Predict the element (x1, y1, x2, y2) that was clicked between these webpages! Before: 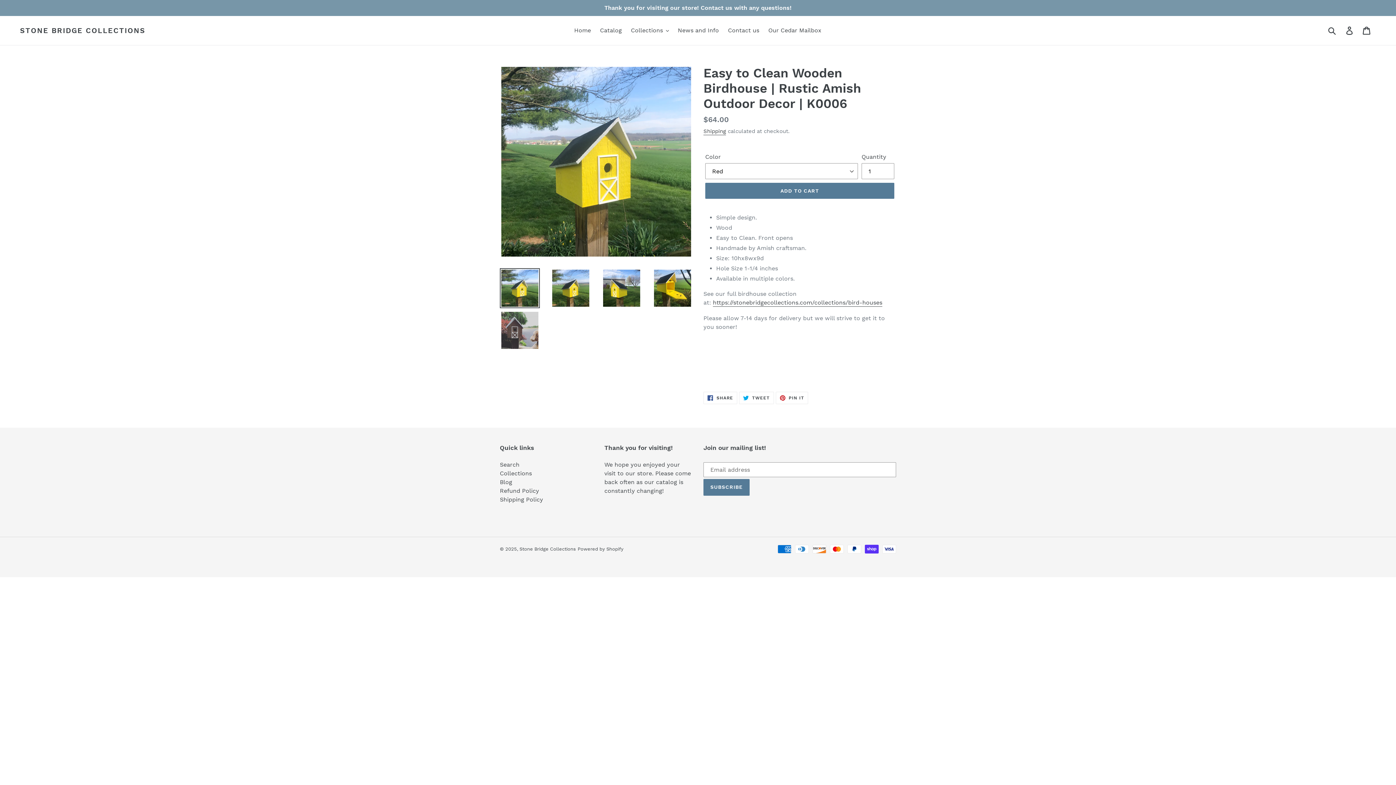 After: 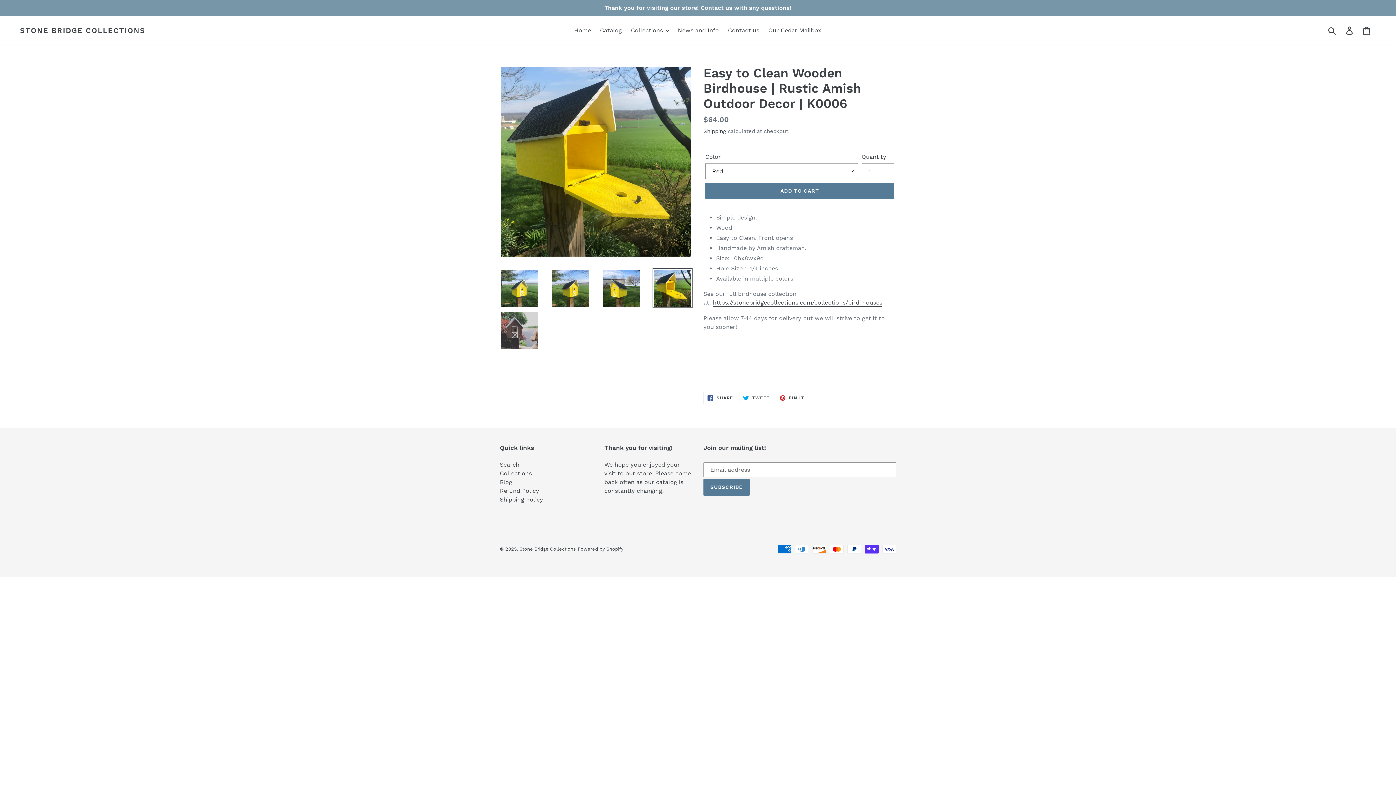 Action: bbox: (652, 268, 692, 308)